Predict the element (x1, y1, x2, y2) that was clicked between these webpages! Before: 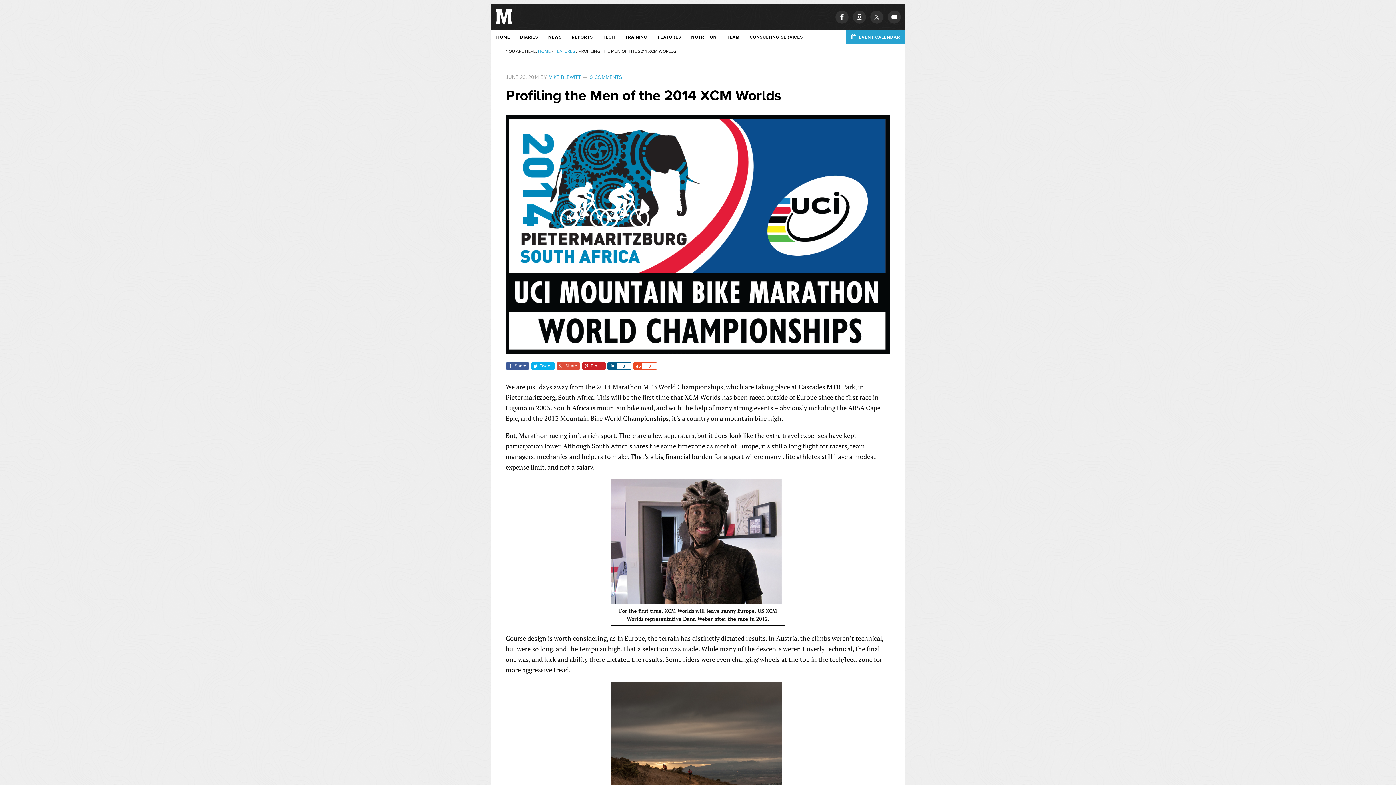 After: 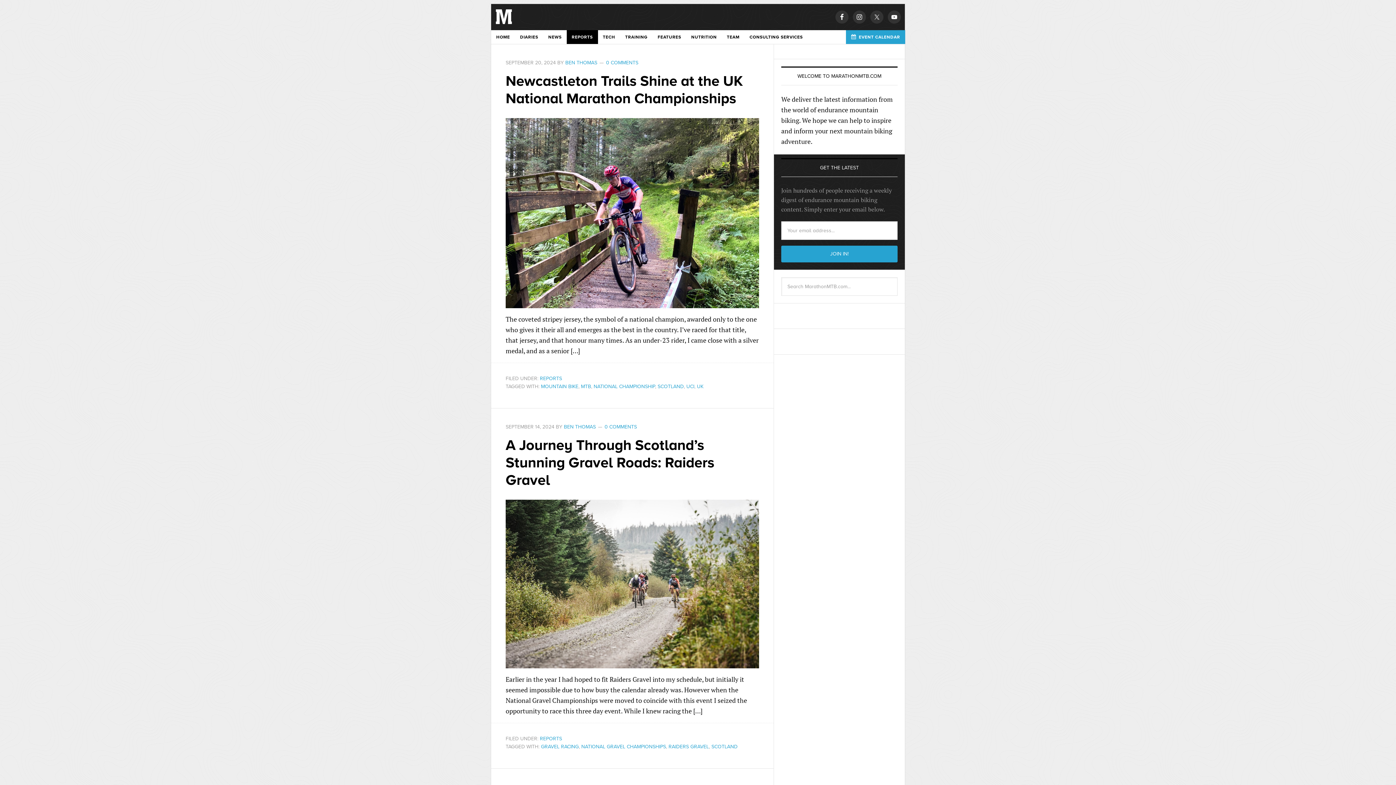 Action: bbox: (566, 30, 598, 44) label: REPORTS